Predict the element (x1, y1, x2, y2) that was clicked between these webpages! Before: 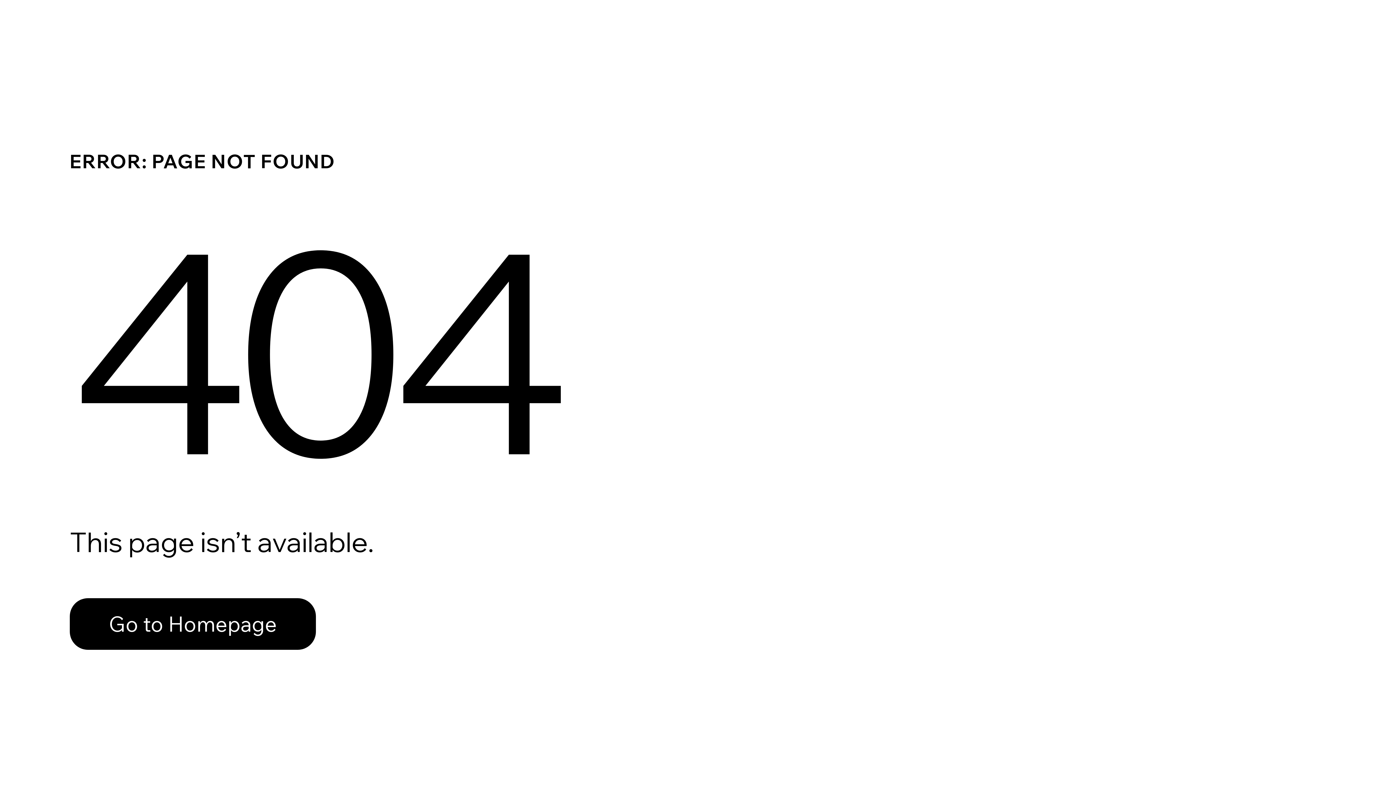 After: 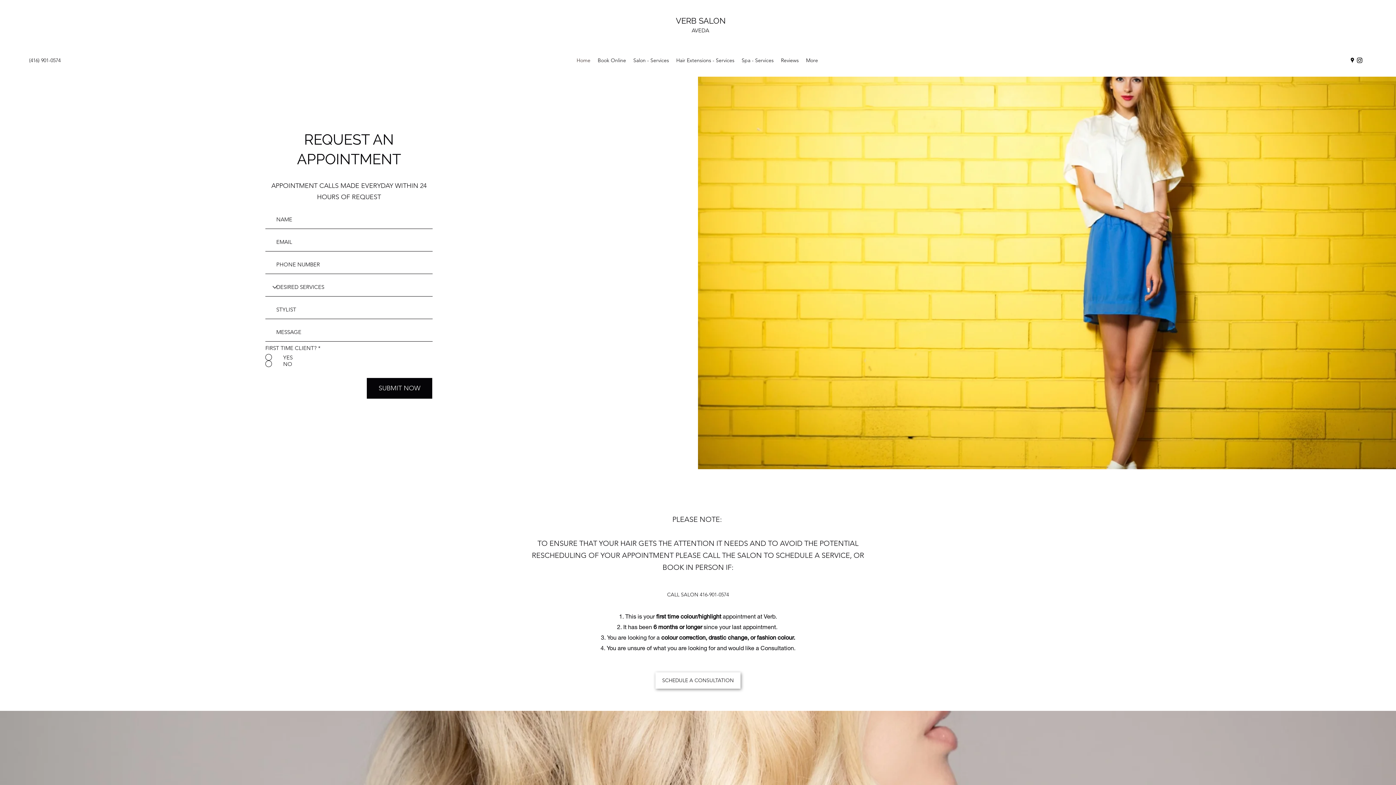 Action: label: Go to Homepage bbox: (69, 582, 768, 659)